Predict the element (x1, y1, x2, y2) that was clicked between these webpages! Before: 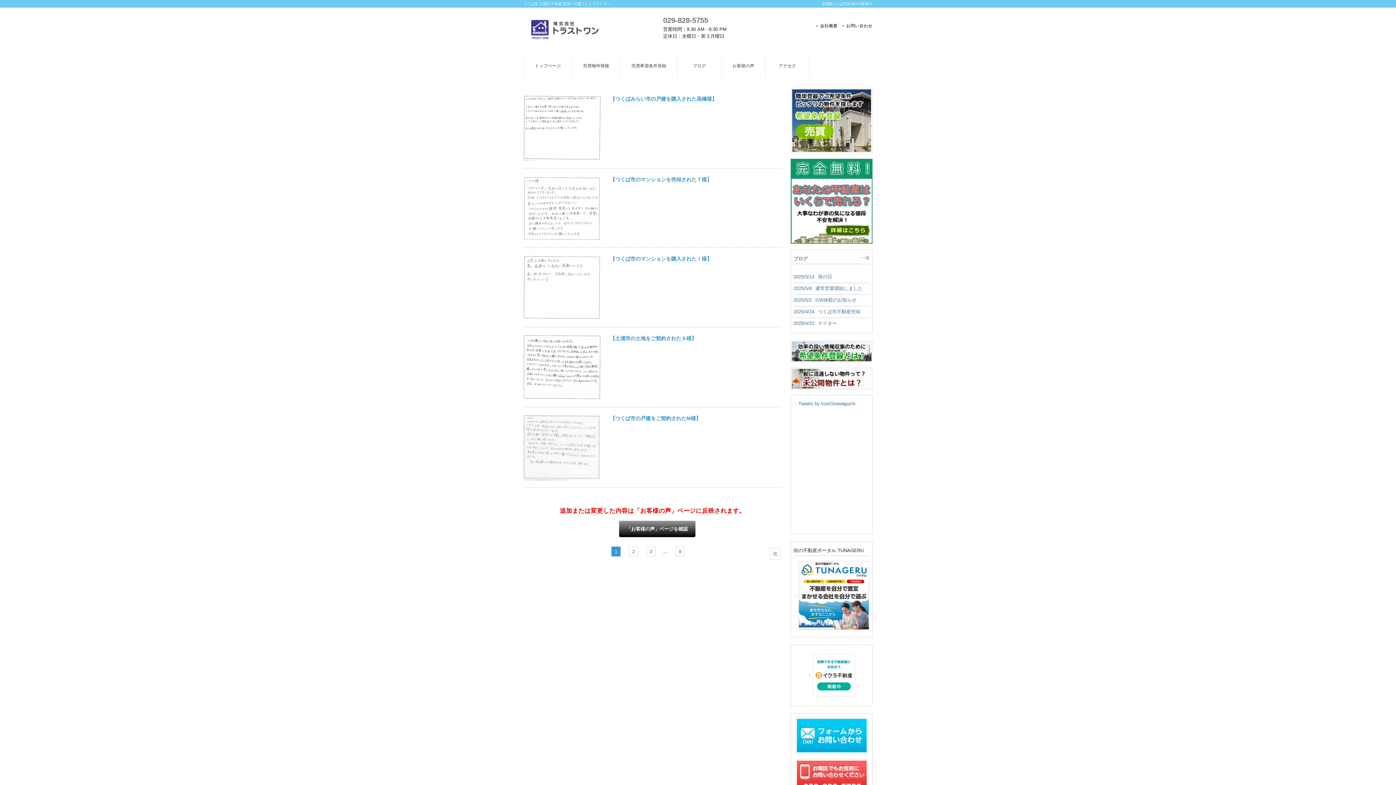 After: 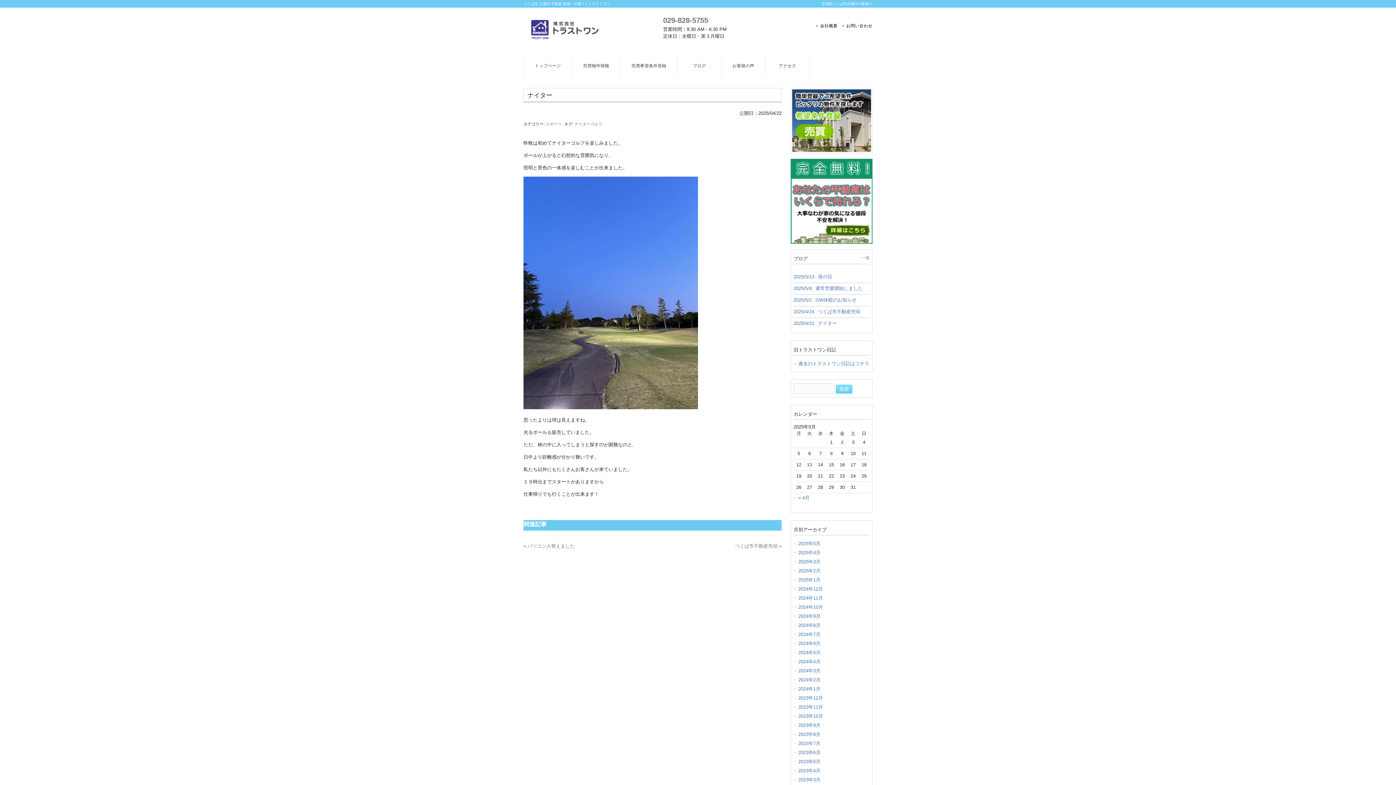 Action: label: 2025/4/22ナイター bbox: (793, 318, 869, 328)